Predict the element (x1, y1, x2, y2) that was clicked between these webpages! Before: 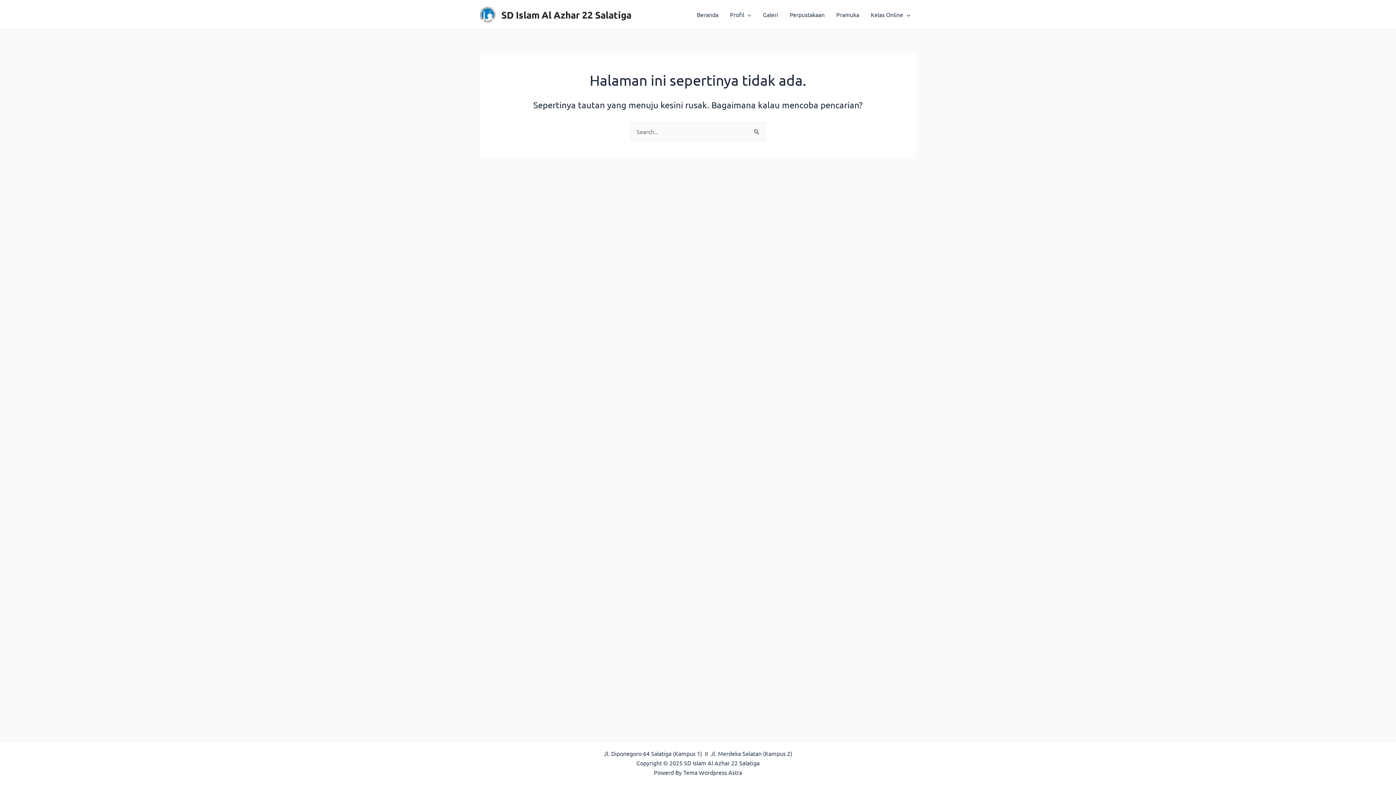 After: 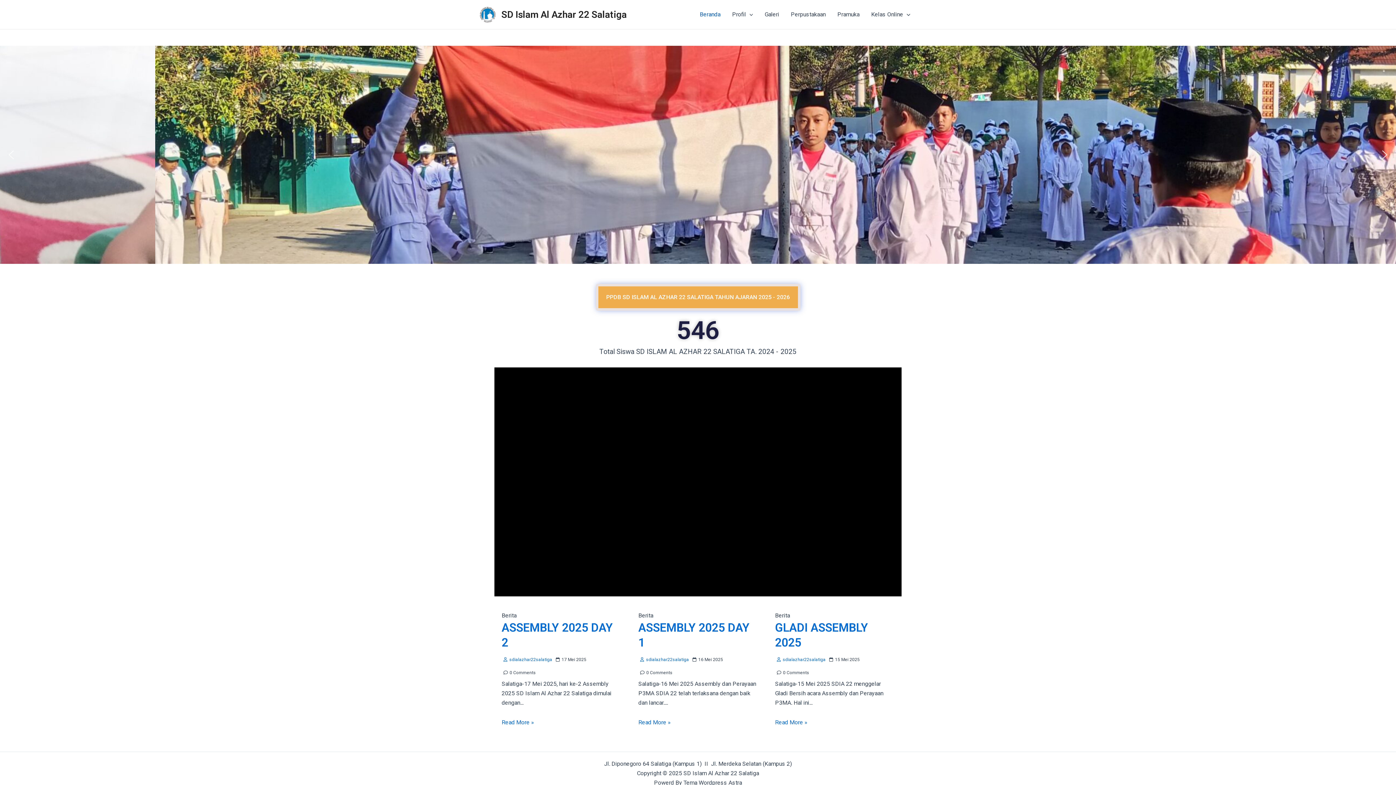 Action: bbox: (501, 8, 631, 20) label: SD Islam Al Azhar 22 Salatiga